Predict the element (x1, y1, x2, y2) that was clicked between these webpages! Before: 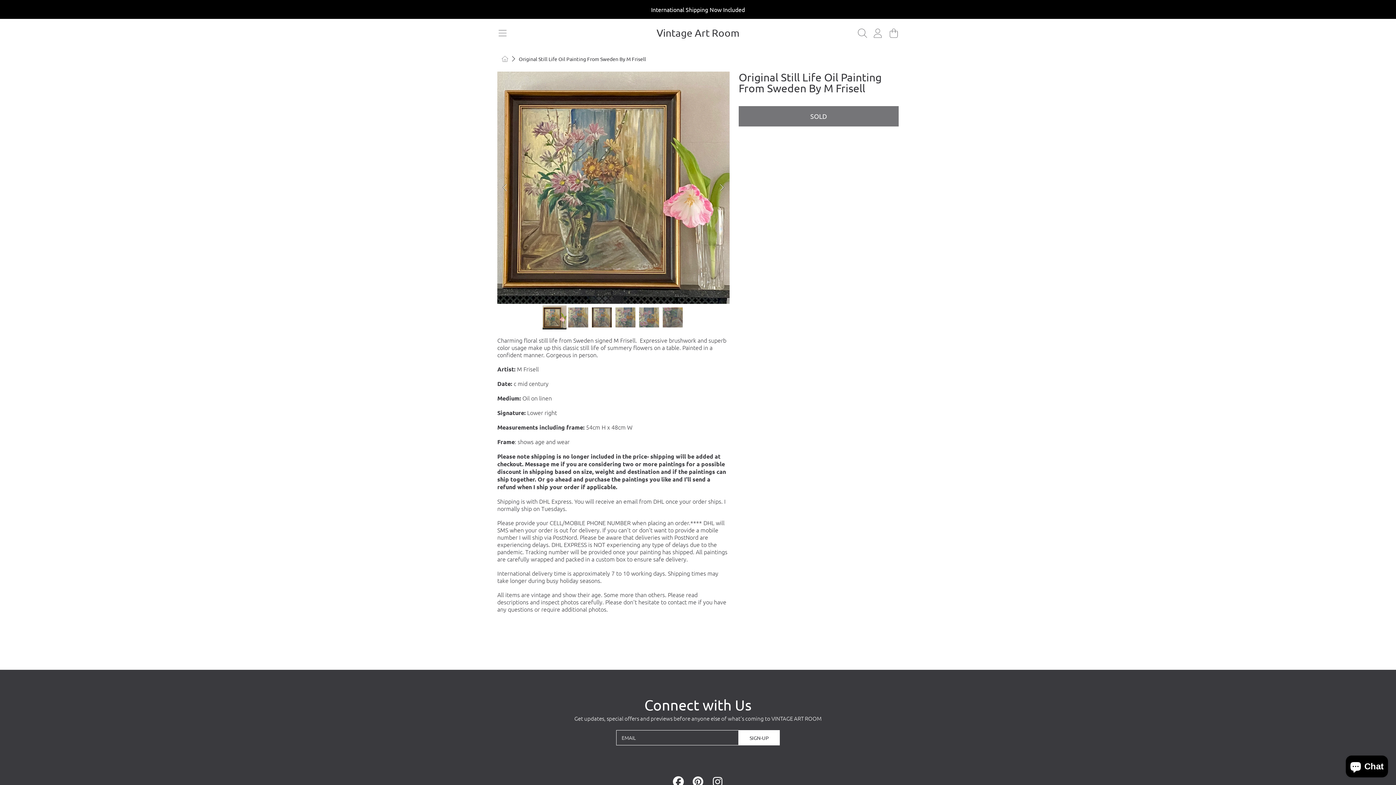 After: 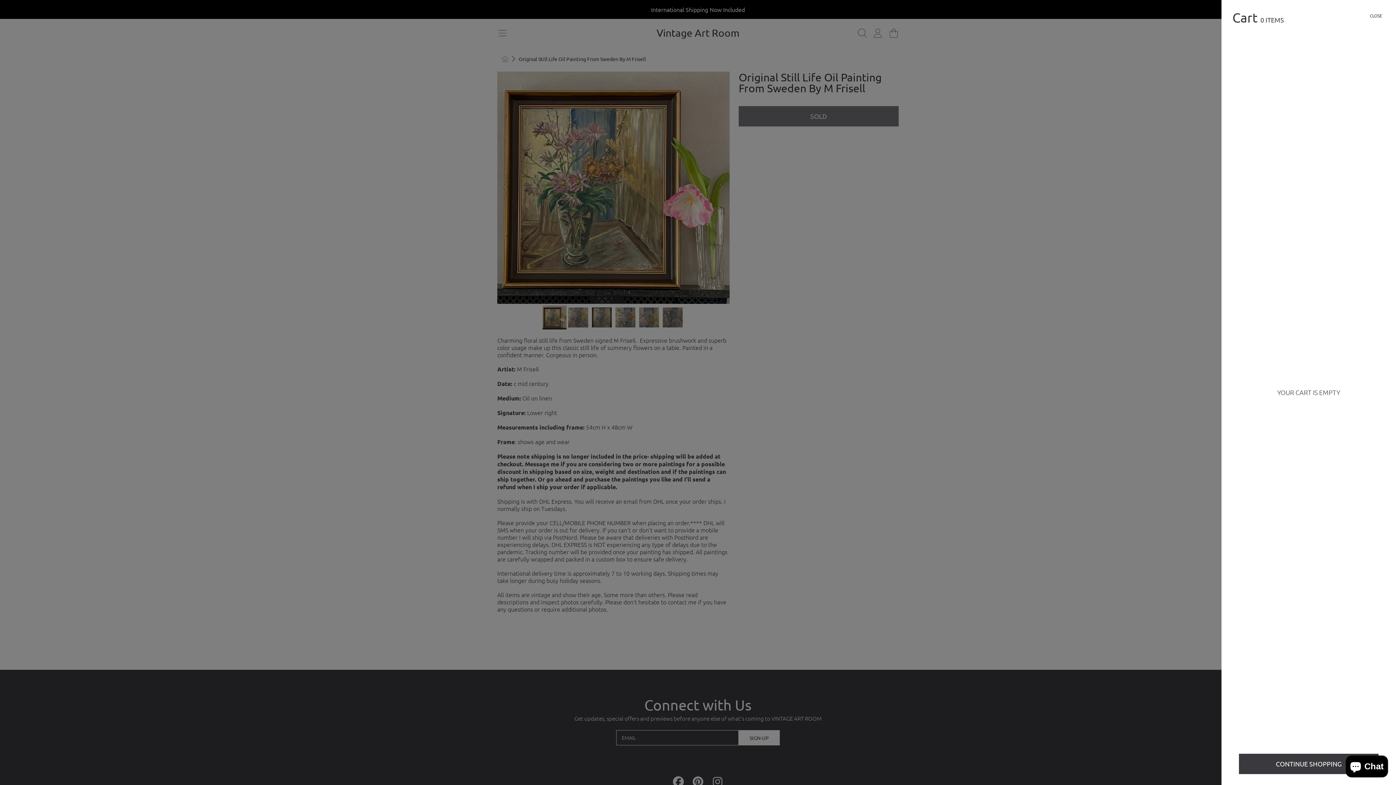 Action: label: Cart bbox: (885, 25, 901, 41)